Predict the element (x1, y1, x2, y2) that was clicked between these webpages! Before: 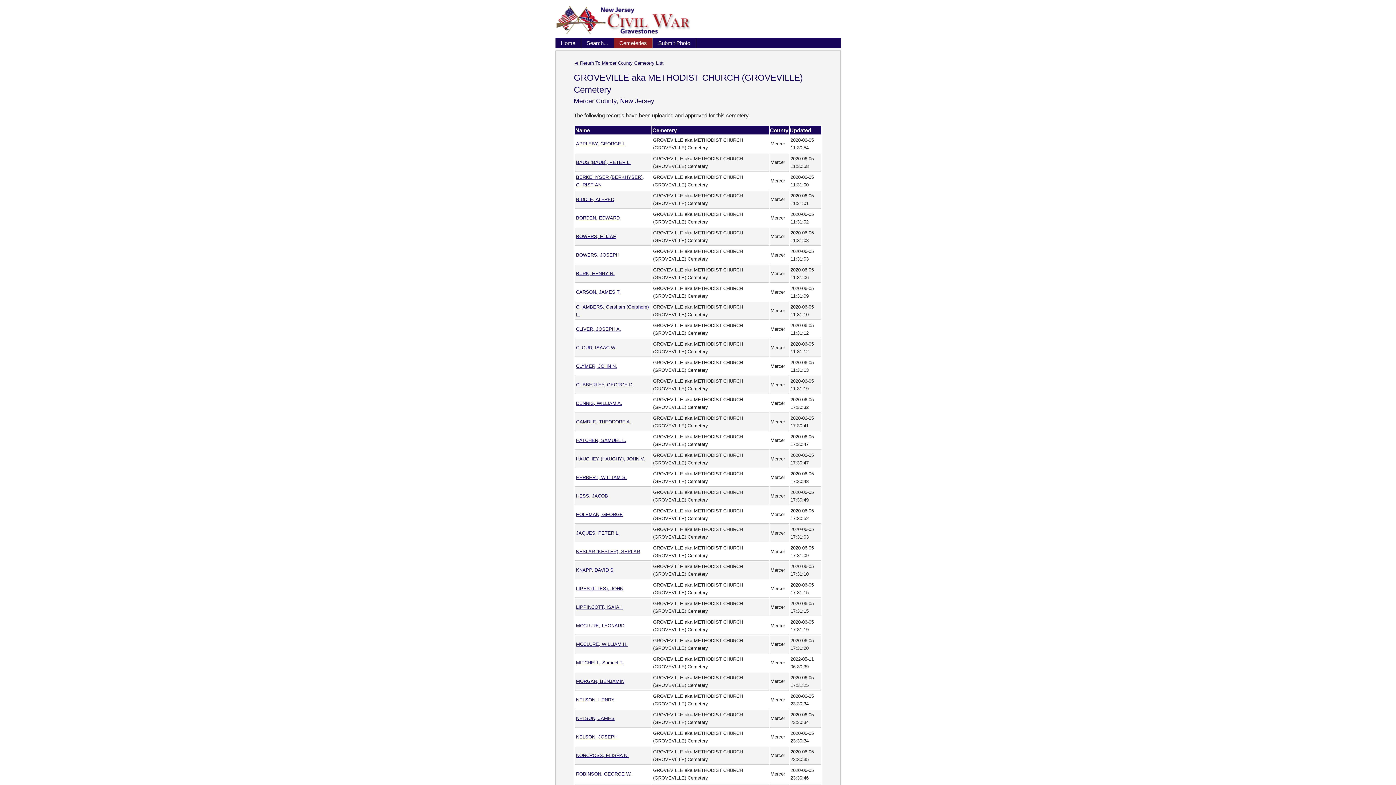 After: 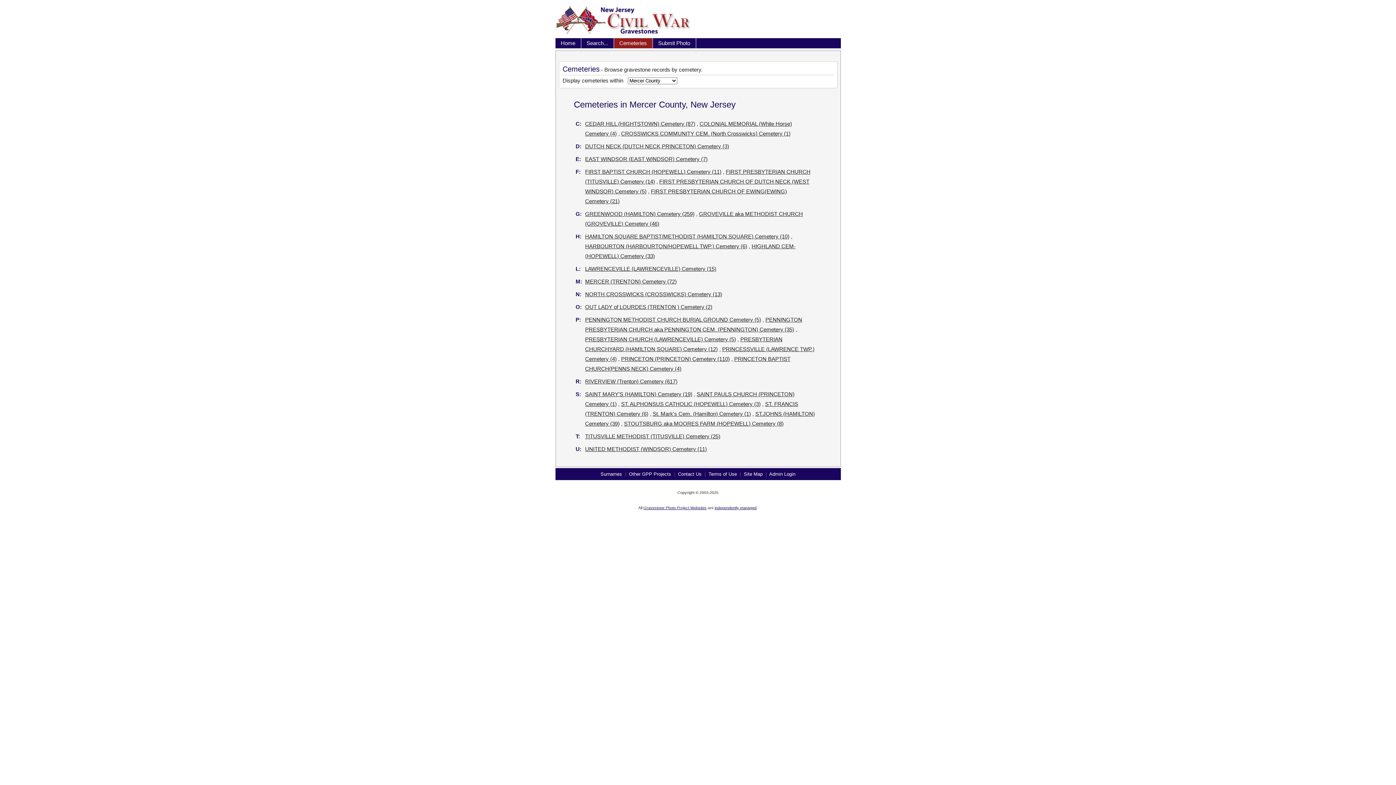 Action: label: ◄ Return To Mercer County Cemetery List bbox: (574, 60, 663, 65)